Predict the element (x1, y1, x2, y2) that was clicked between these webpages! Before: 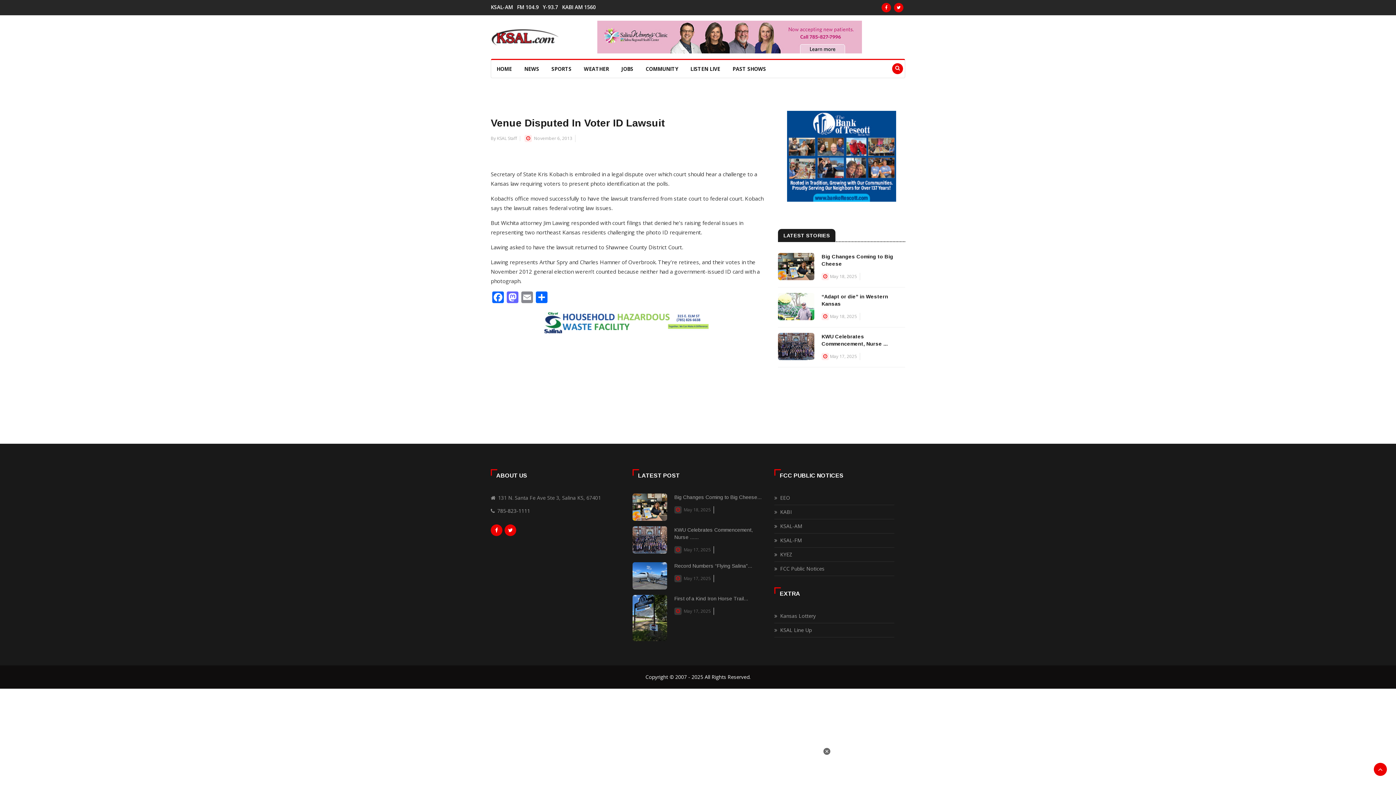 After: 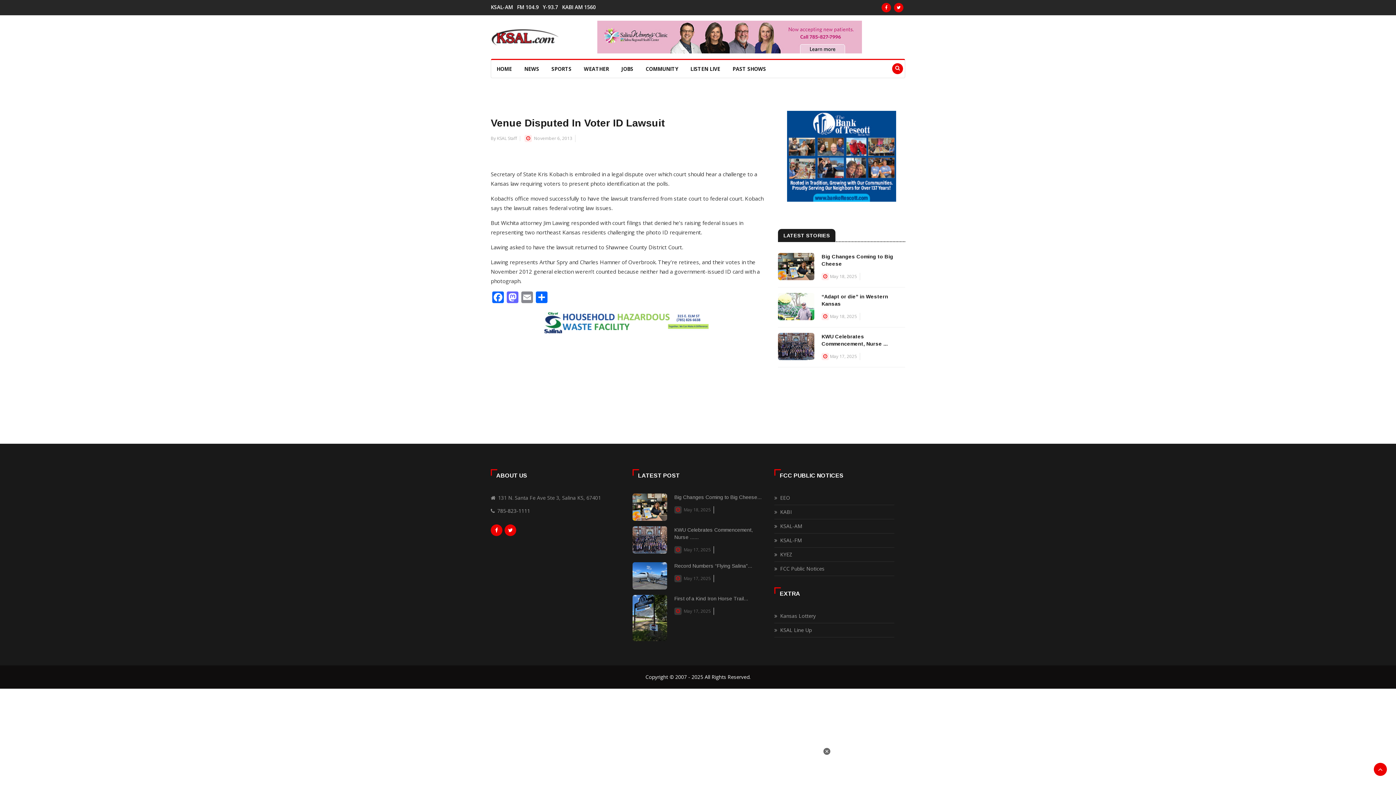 Action: bbox: (597, 33, 862, 39)